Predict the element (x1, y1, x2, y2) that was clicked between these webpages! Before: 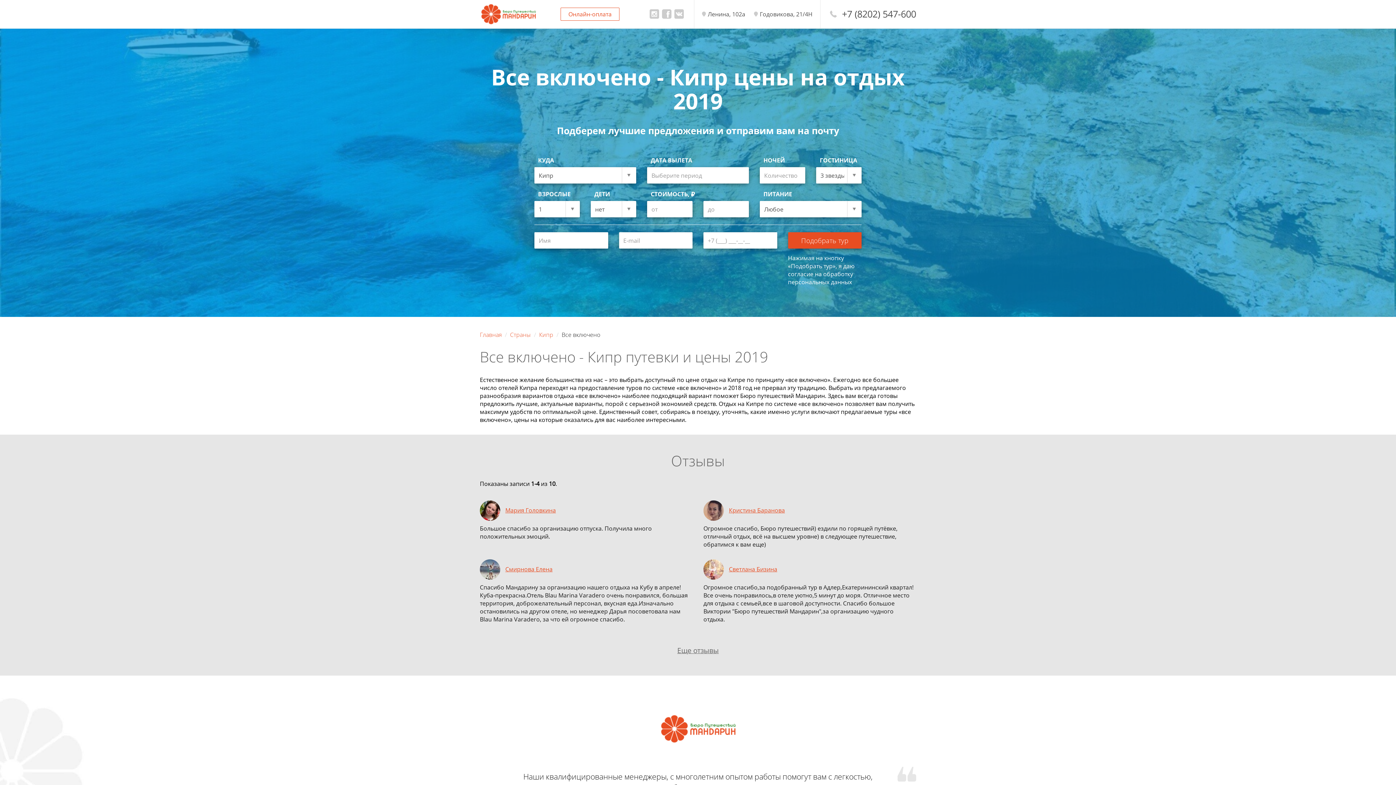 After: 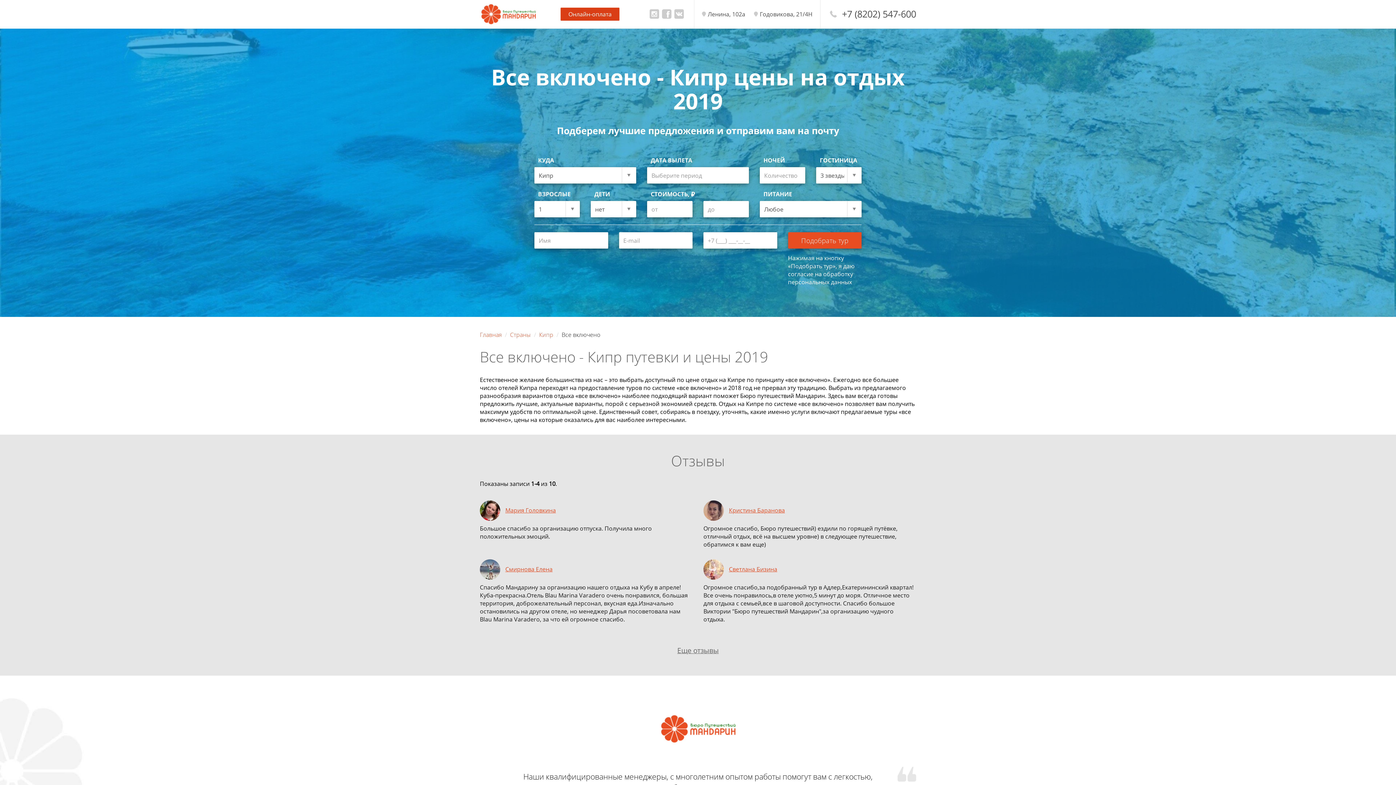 Action: label: Онлайн-оплата bbox: (560, 7, 619, 20)